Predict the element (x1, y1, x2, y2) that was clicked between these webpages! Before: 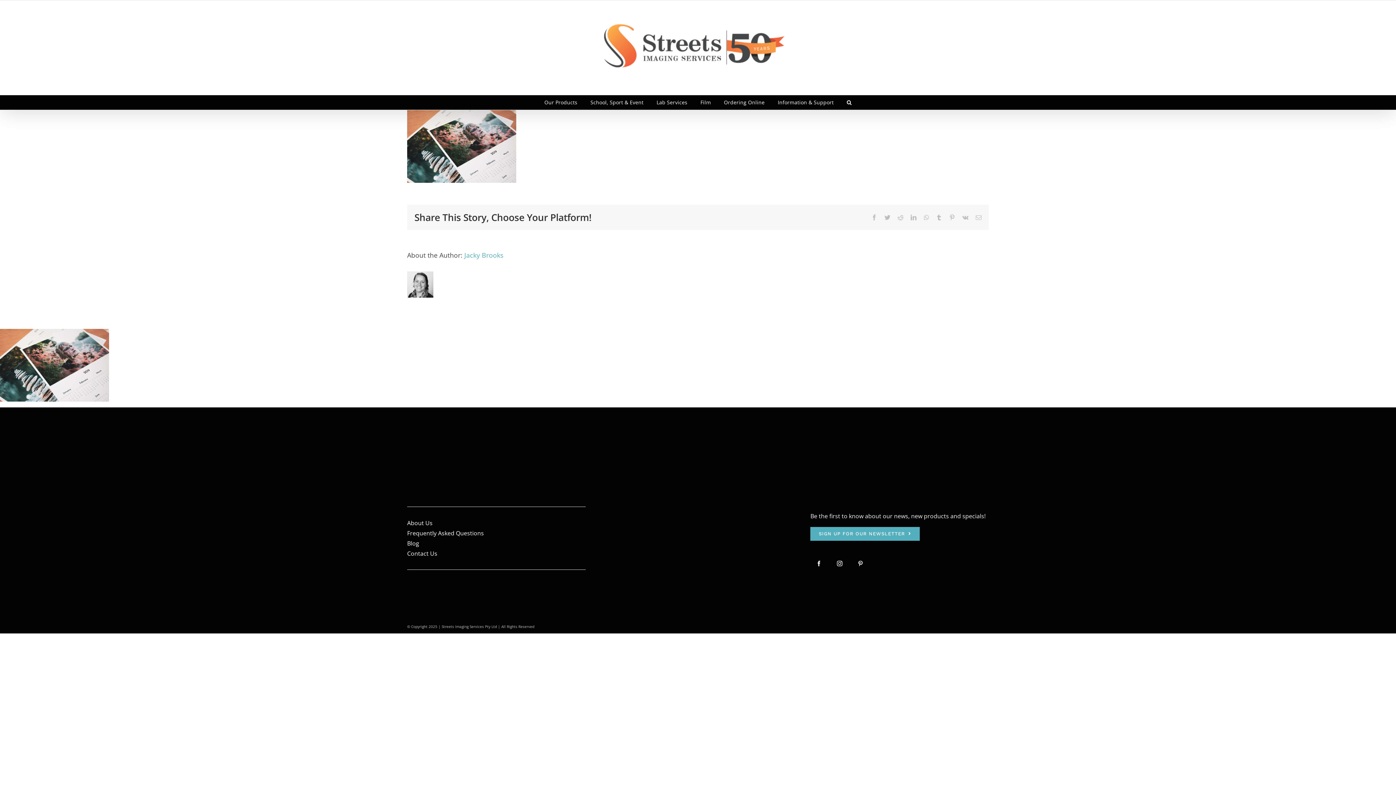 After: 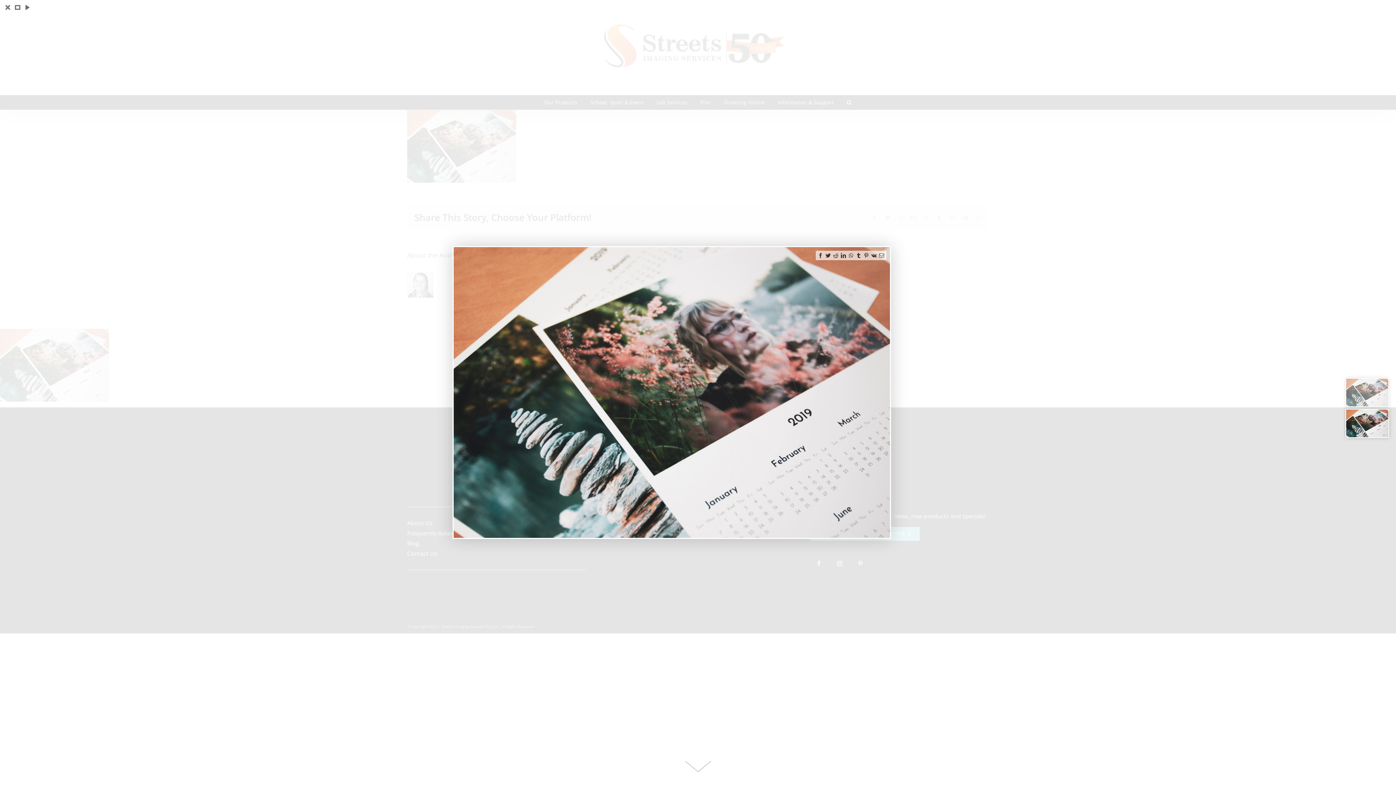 Action: bbox: (407, 111, 516, 119)